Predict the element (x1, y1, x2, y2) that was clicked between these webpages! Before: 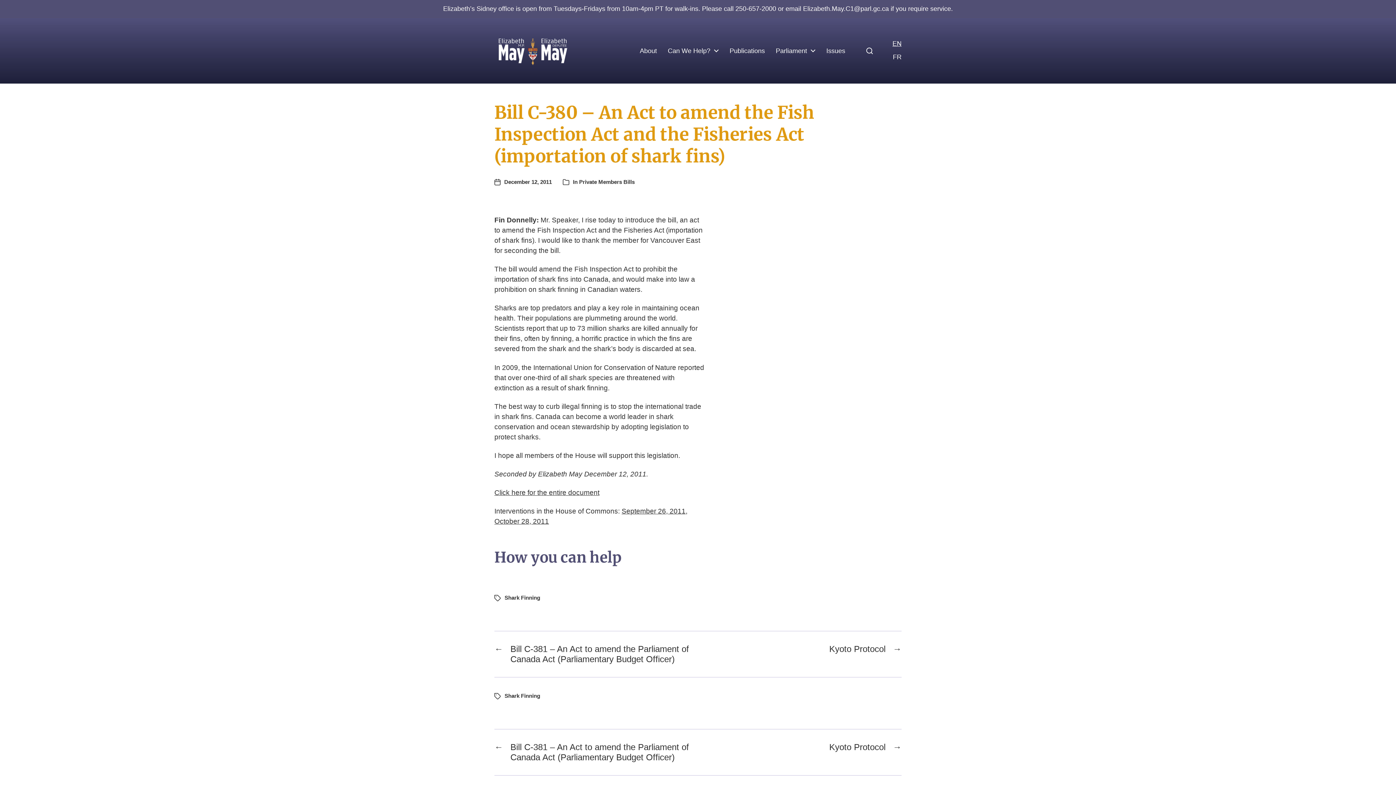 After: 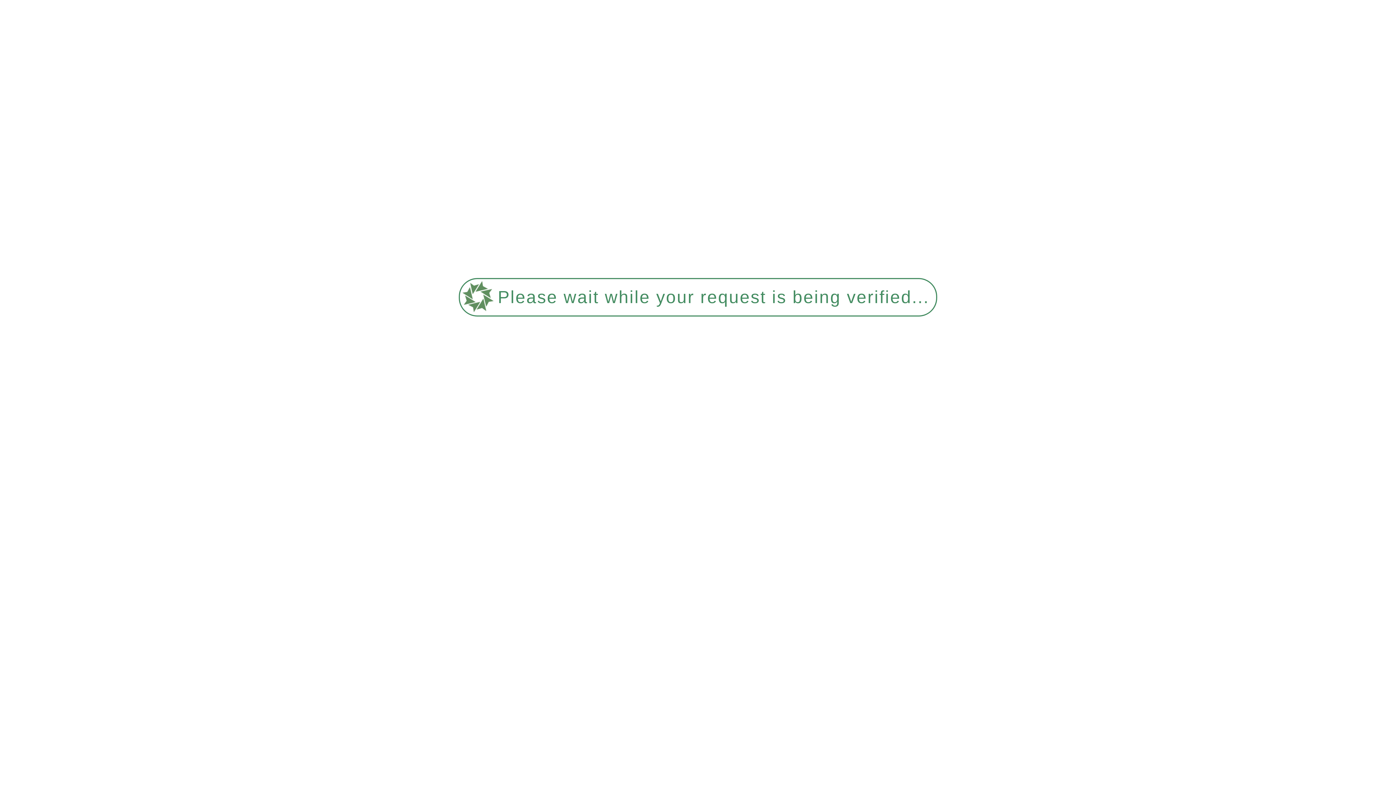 Action: label: FR bbox: (893, 53, 901, 60)